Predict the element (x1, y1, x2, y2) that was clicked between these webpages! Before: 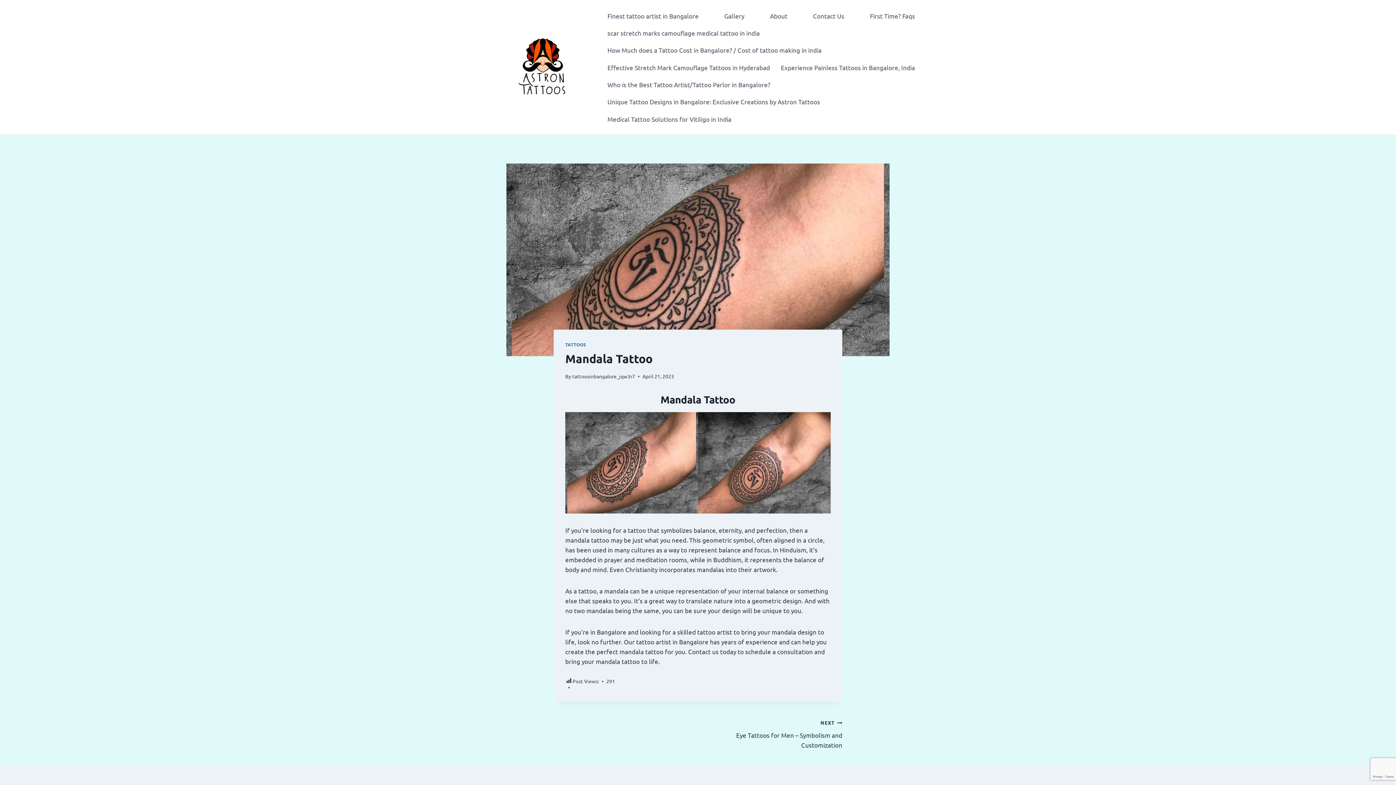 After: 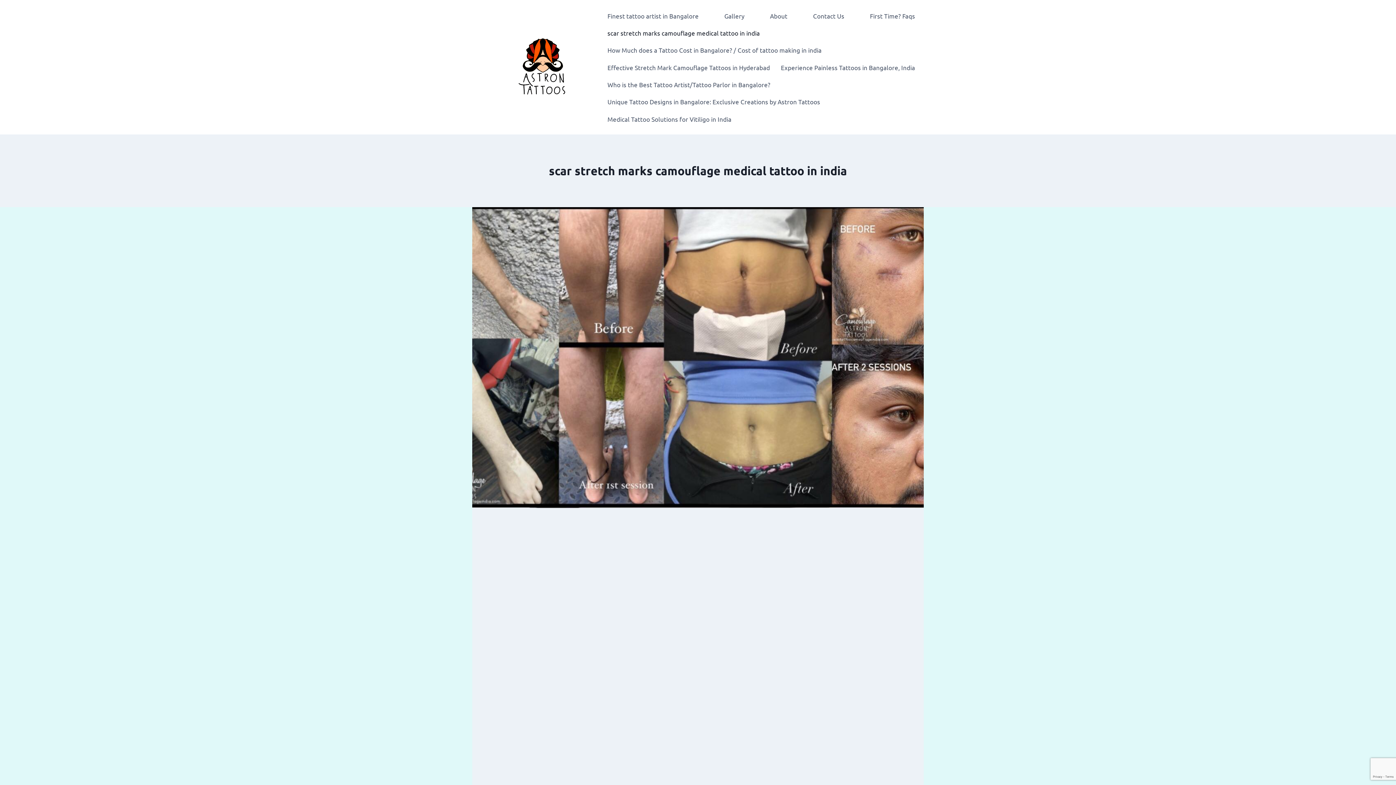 Action: bbox: (607, 24, 760, 41) label: scar stretch marks camouflage medical tattoo in india